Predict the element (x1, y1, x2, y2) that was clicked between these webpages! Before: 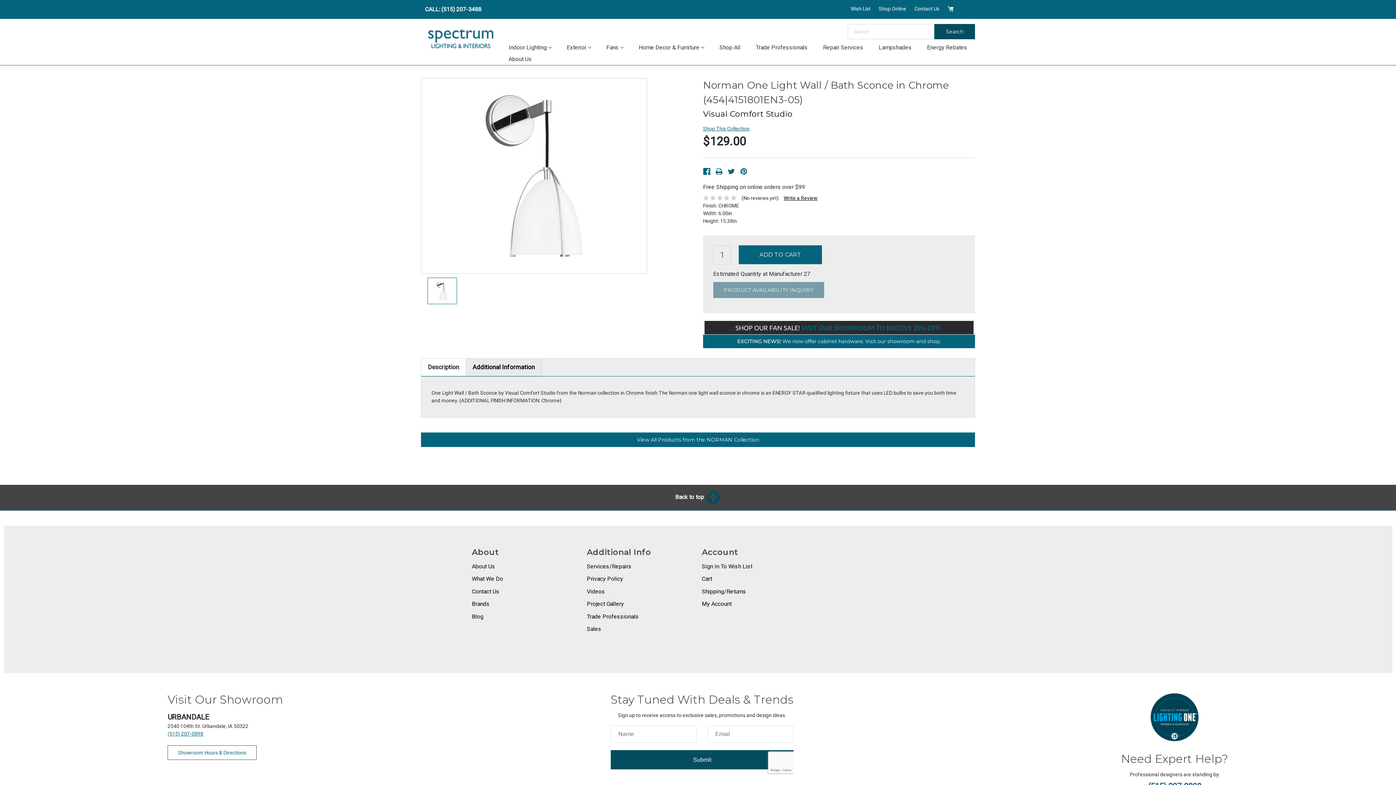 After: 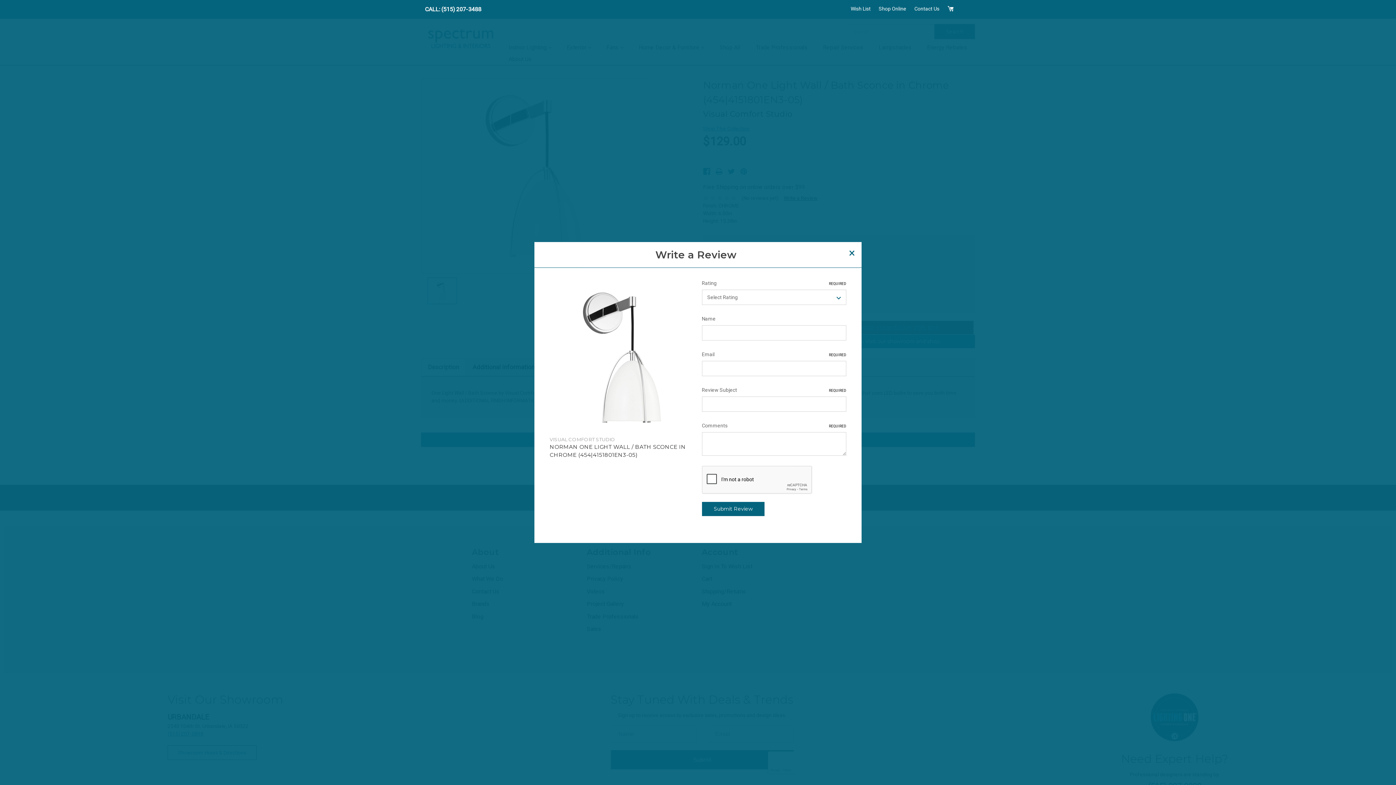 Action: label: Write a Review bbox: (783, 195, 817, 201)